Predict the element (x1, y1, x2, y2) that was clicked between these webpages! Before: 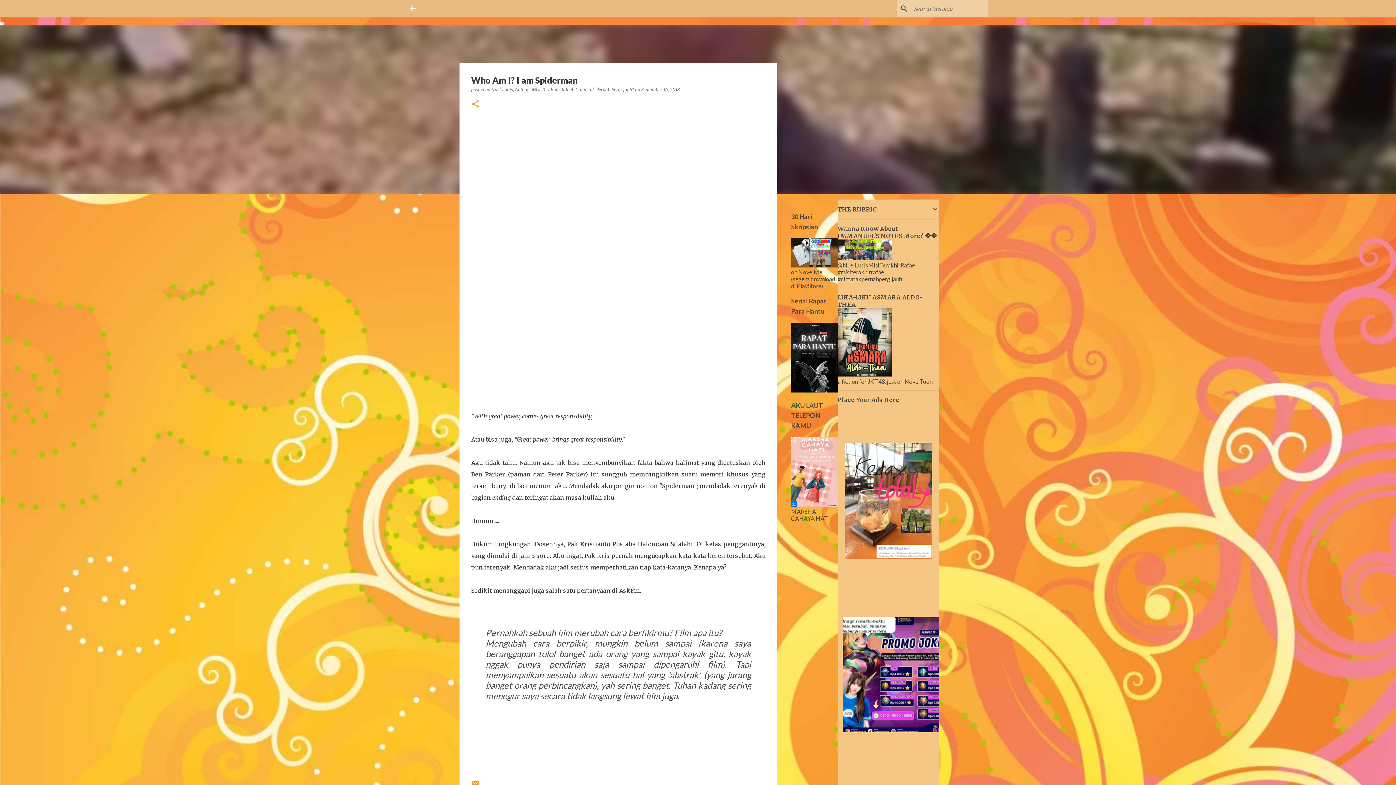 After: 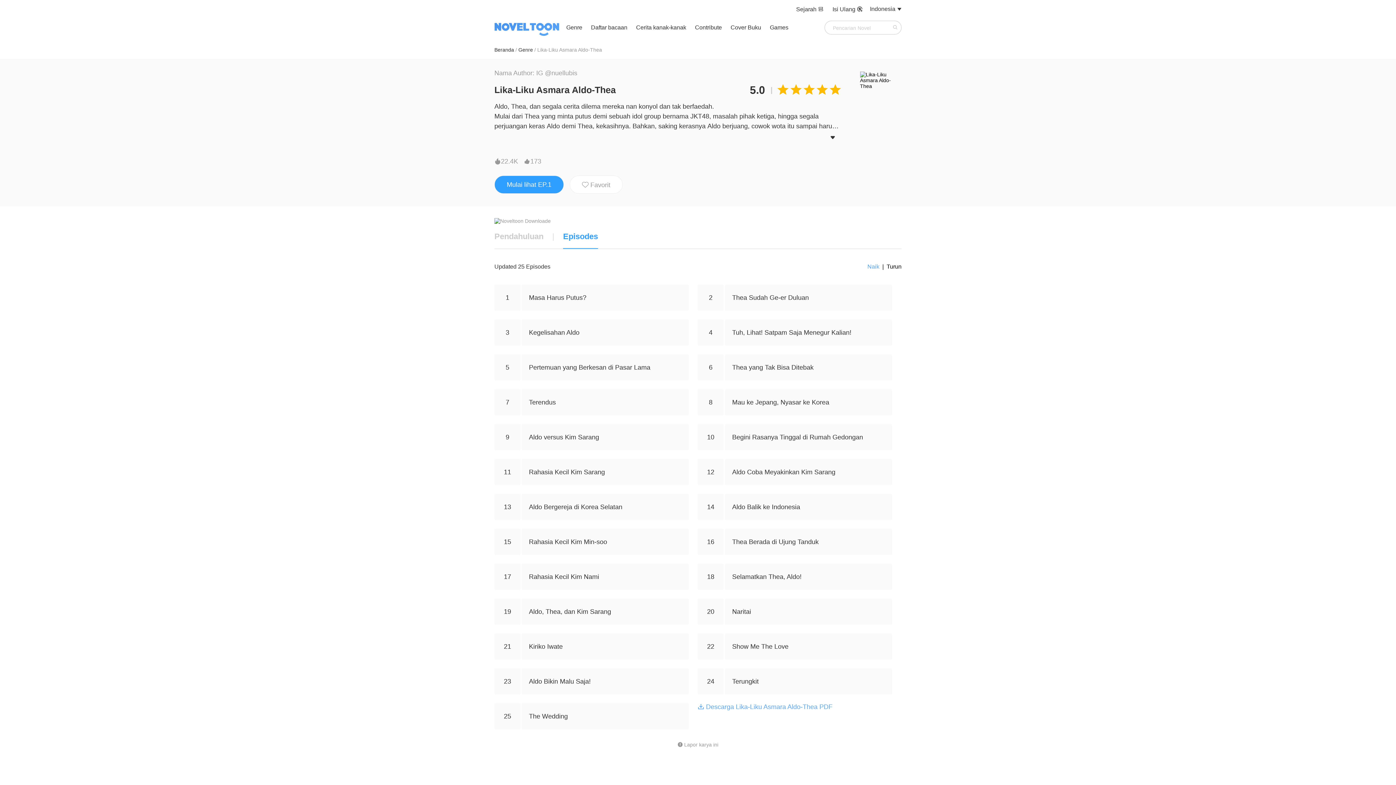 Action: bbox: (837, 371, 892, 378)